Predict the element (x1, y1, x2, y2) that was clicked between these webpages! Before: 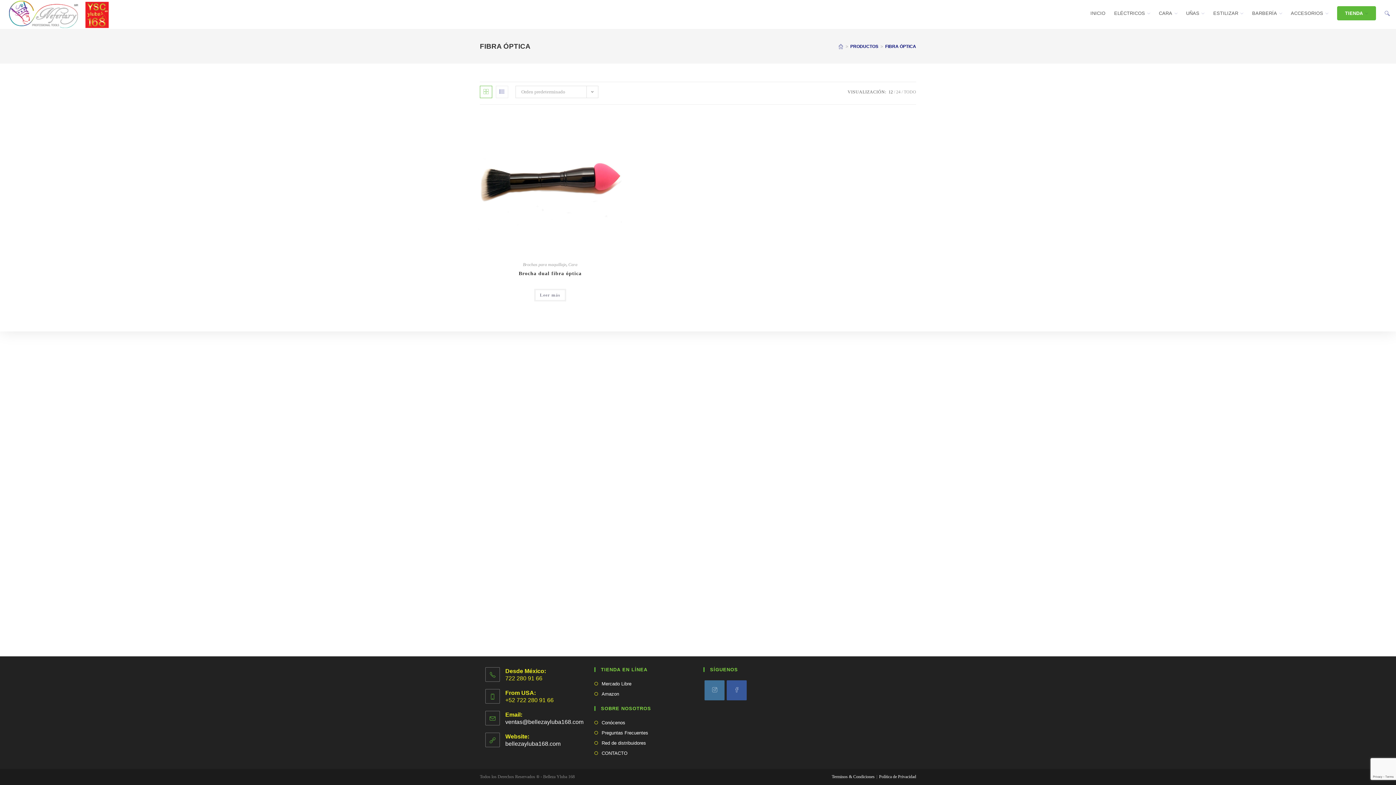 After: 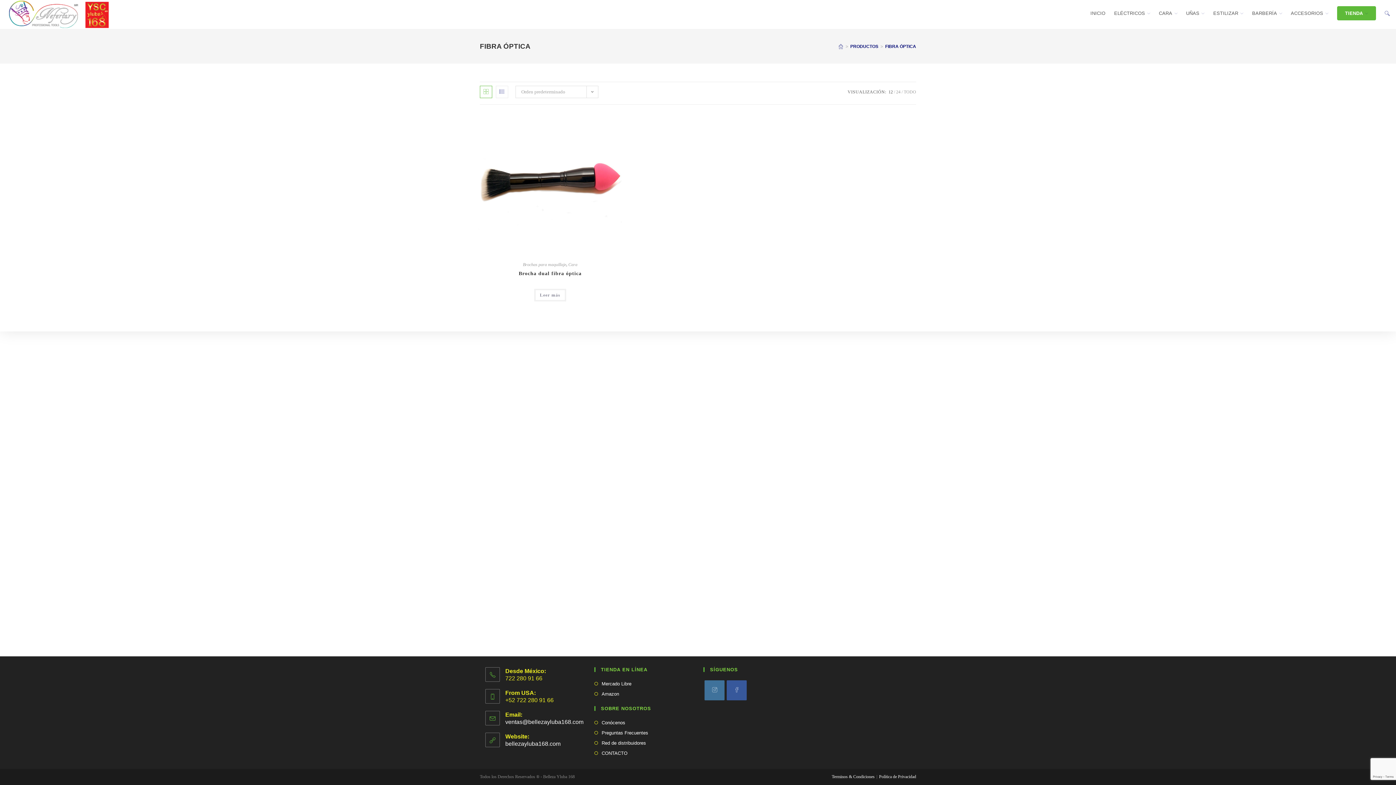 Action: bbox: (888, 89, 893, 94) label: 12